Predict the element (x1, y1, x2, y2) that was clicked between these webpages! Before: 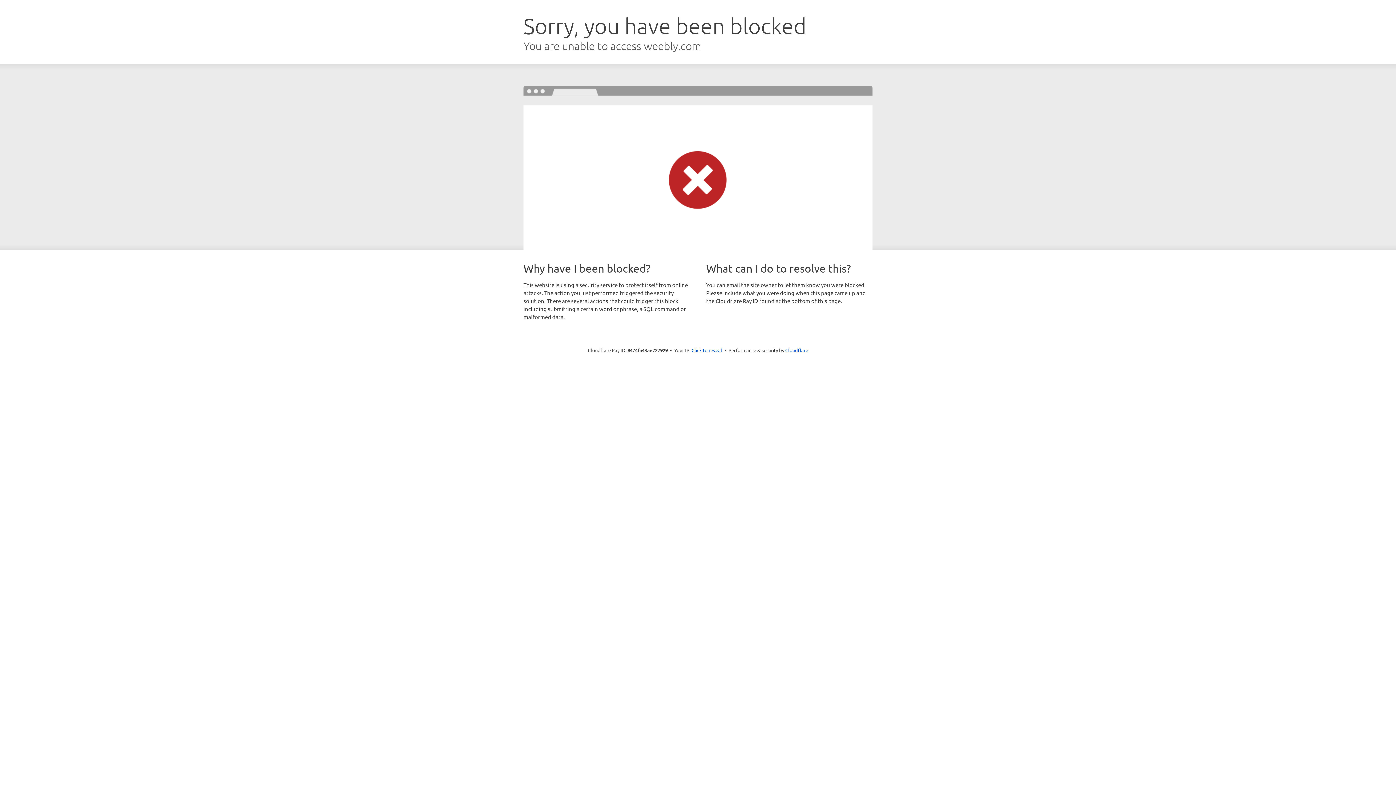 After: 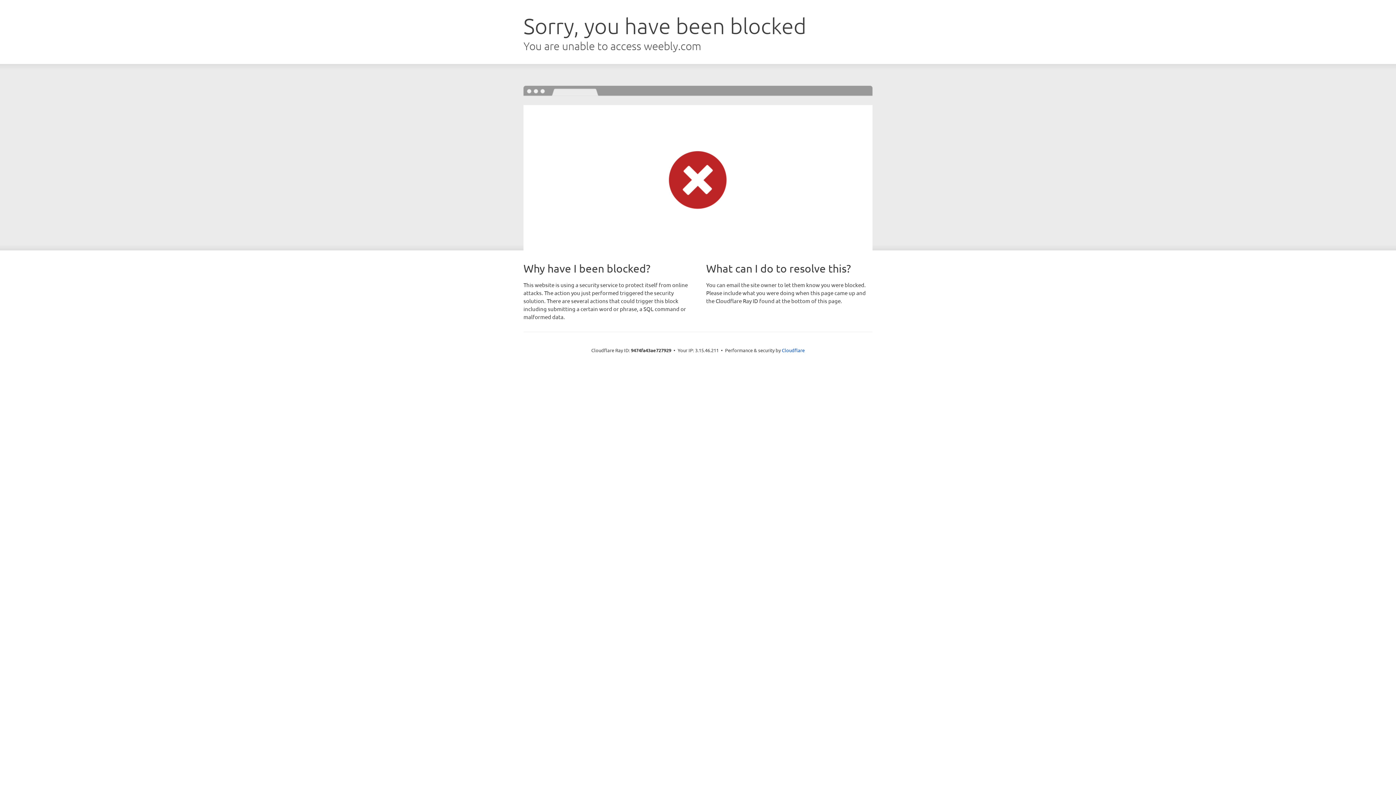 Action: bbox: (691, 346, 722, 353) label: Click to reveal